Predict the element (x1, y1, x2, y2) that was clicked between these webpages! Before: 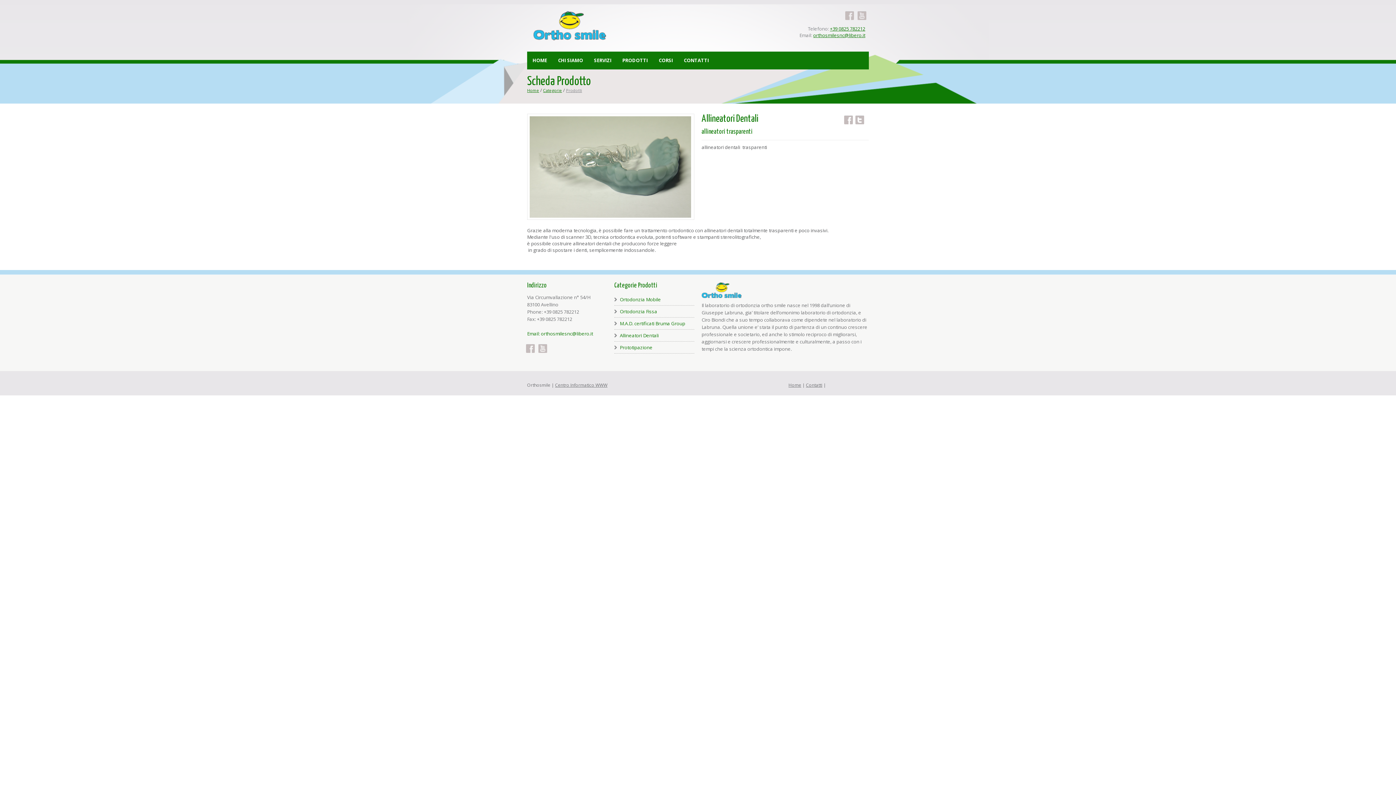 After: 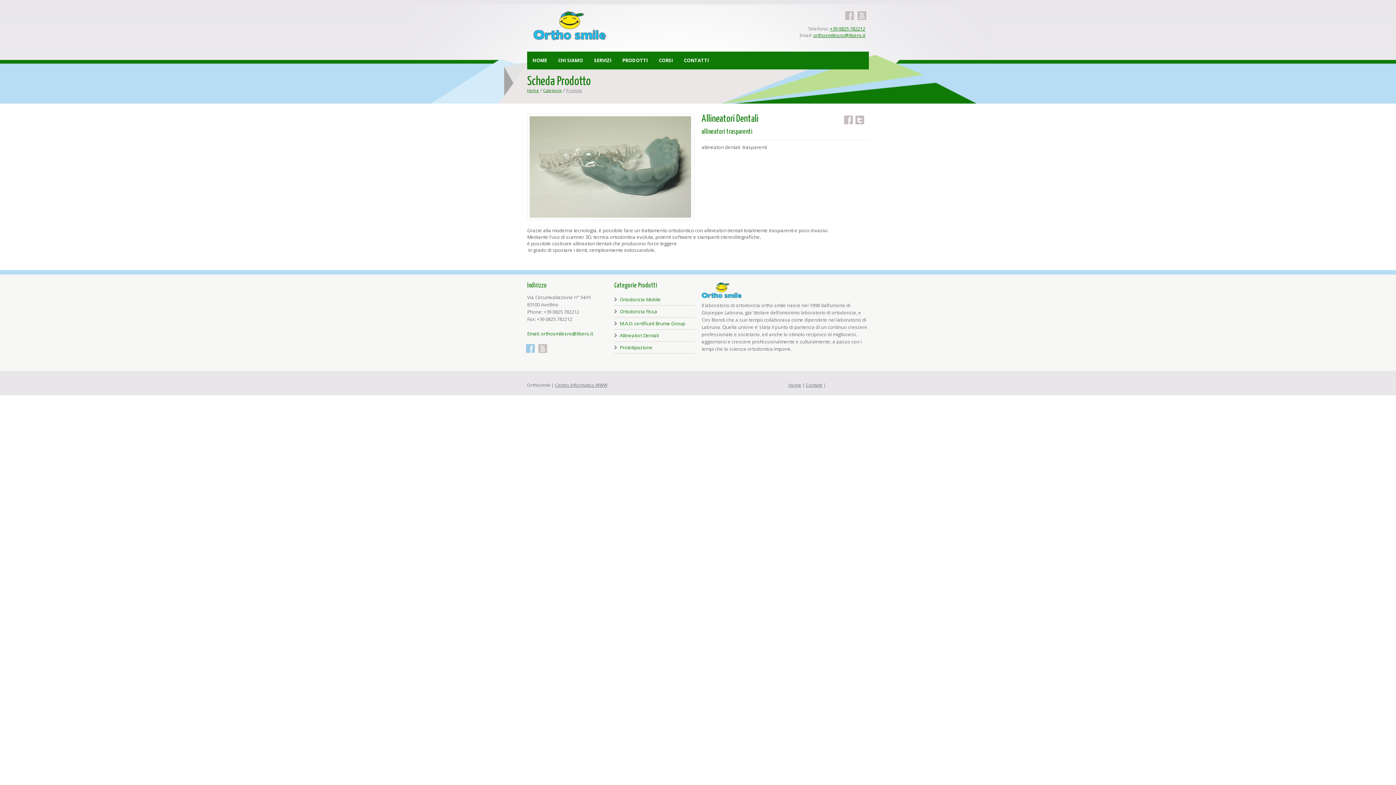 Action: bbox: (526, 335, 534, 353) label: Facebook